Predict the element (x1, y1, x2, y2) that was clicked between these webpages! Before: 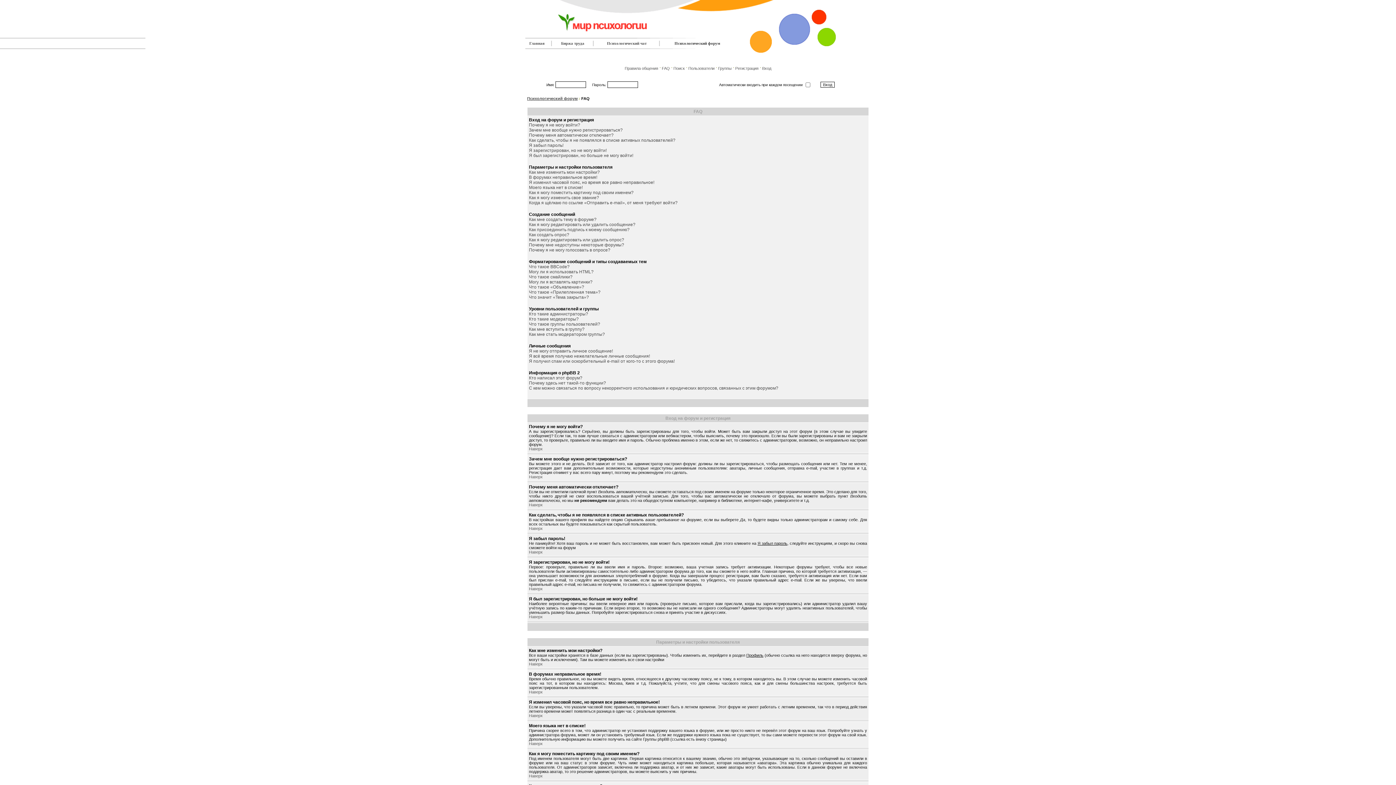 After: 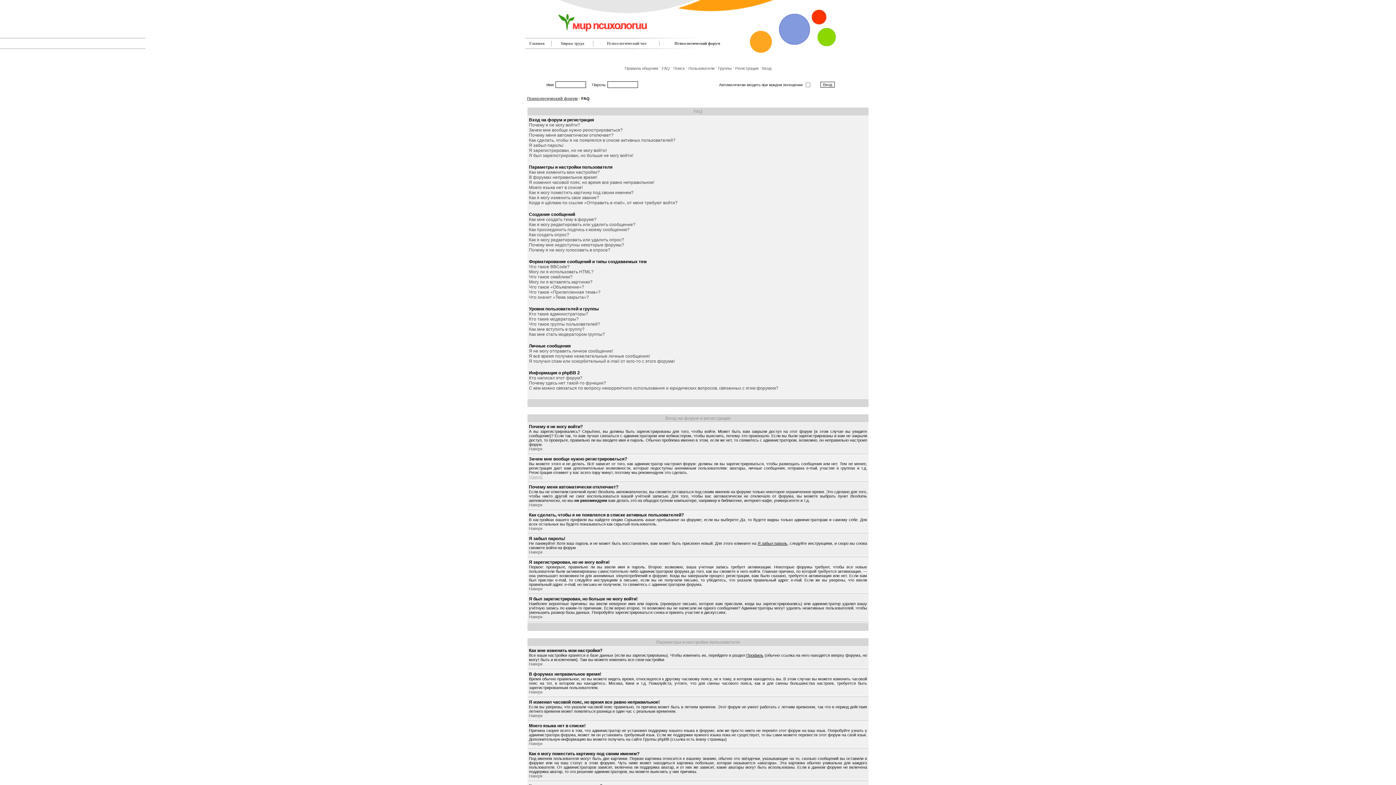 Action: label: Наверх bbox: (529, 474, 542, 479)